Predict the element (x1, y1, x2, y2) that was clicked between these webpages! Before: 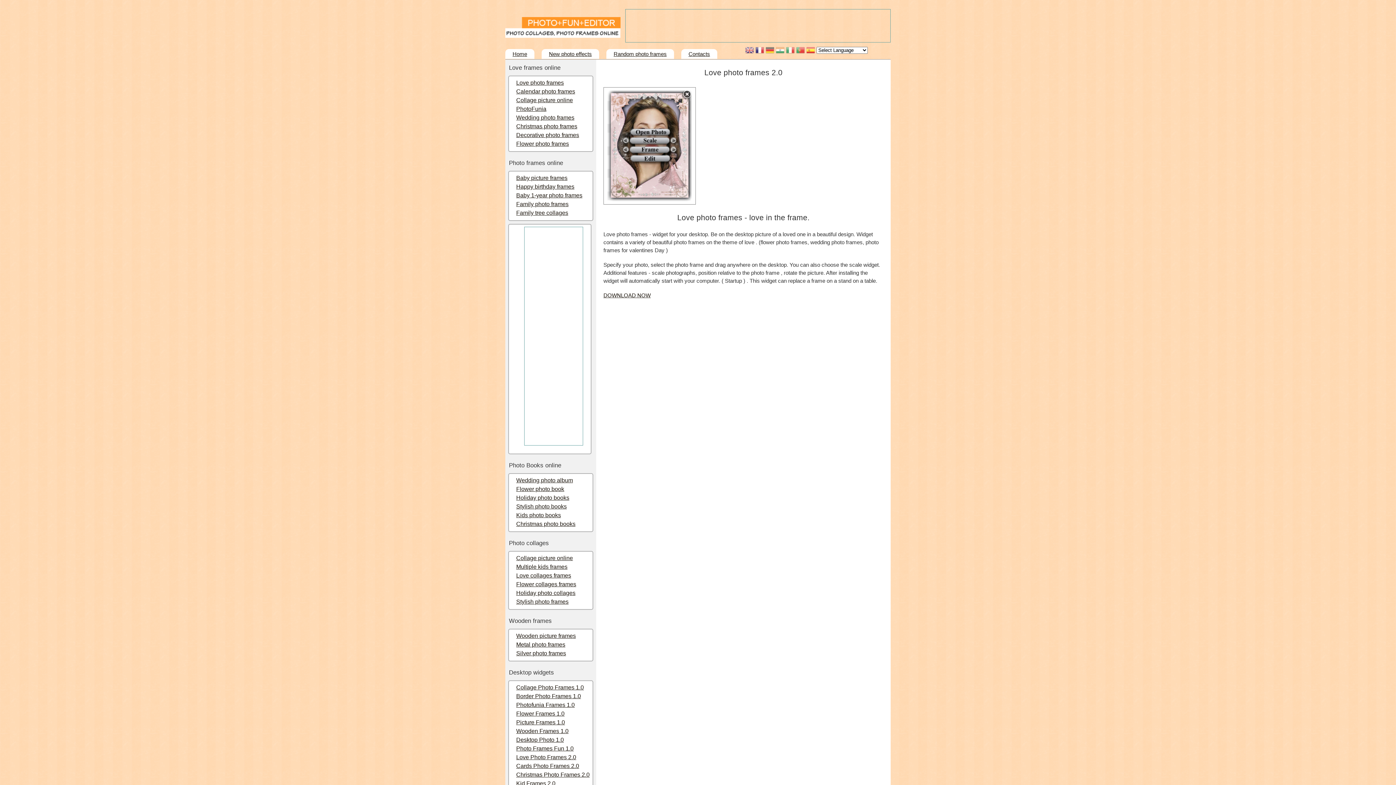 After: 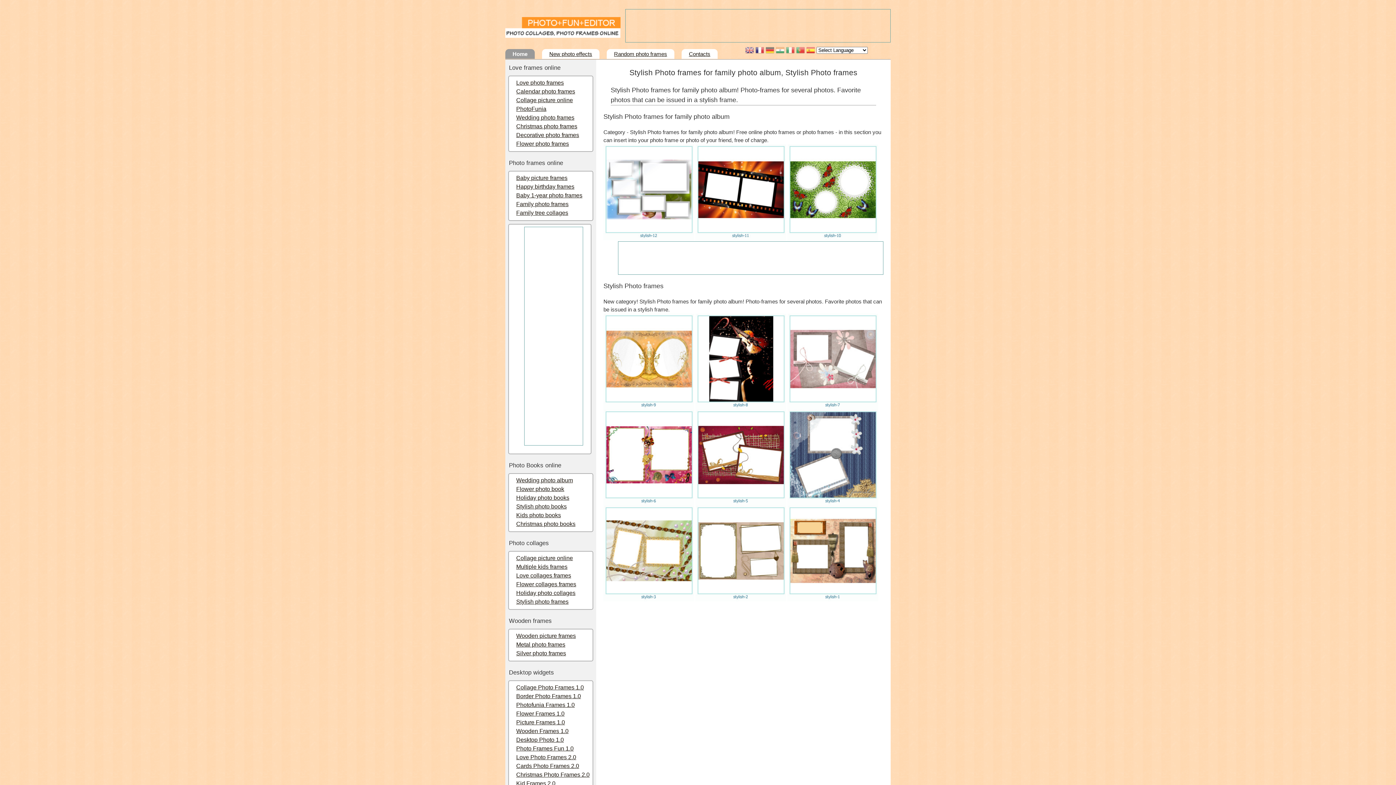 Action: bbox: (516, 598, 568, 605) label: Stylish photo frames